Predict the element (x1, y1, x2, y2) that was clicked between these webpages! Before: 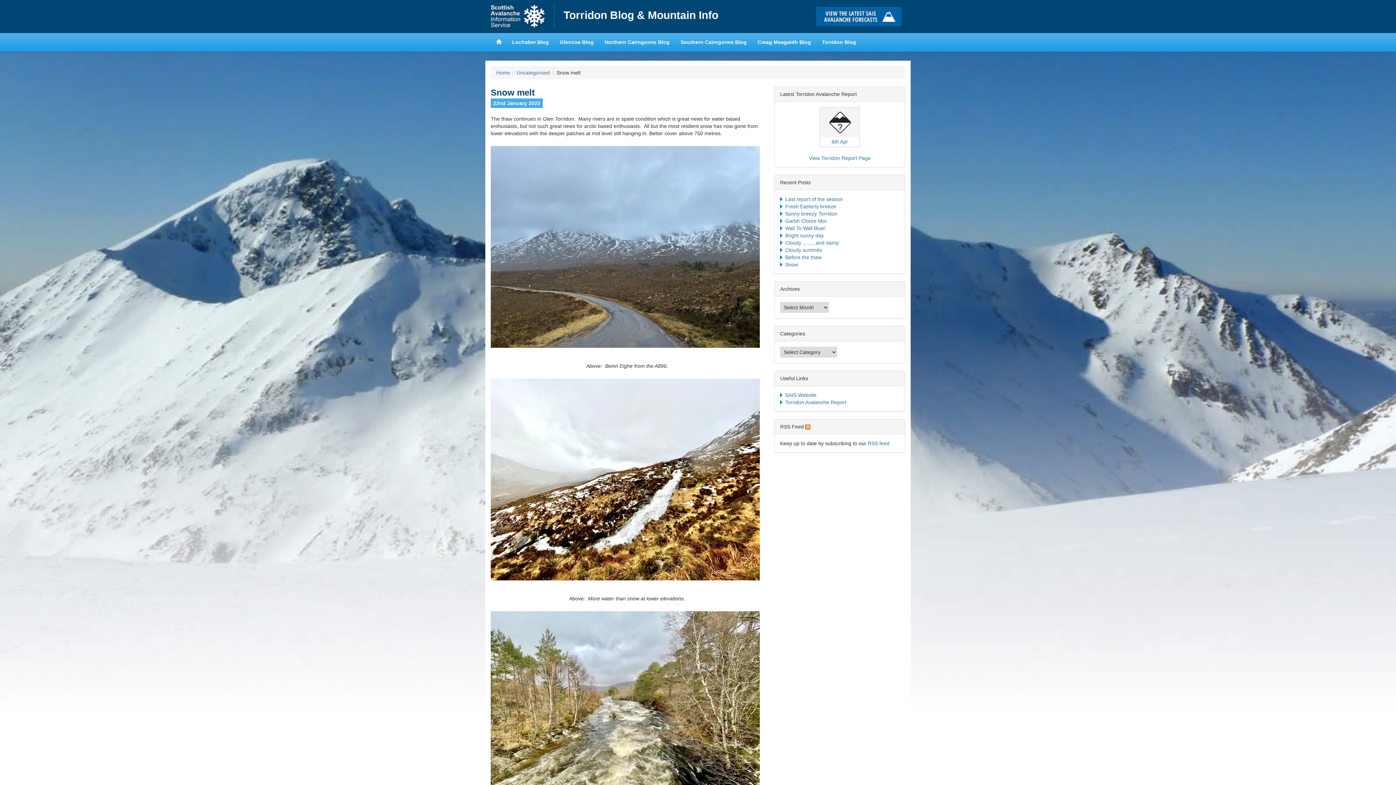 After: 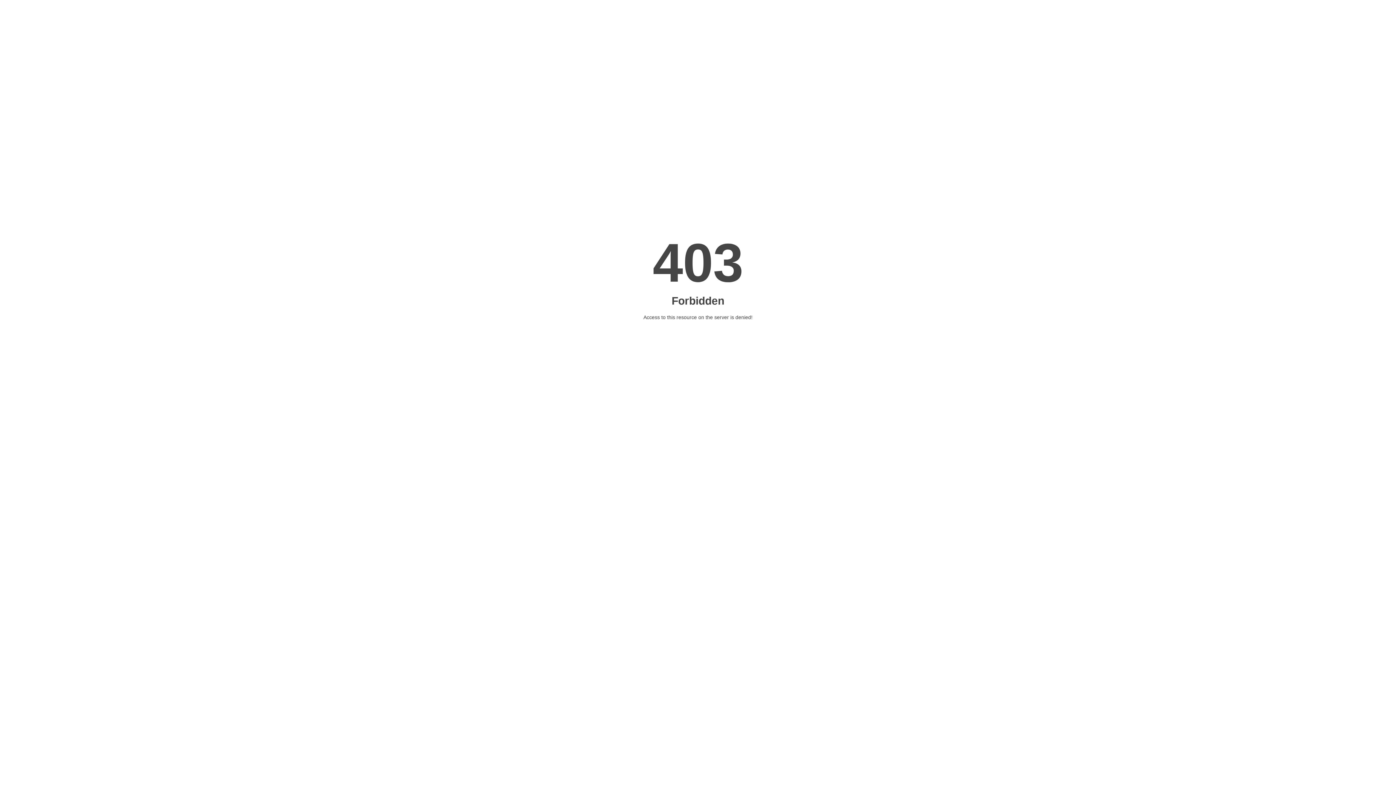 Action: bbox: (785, 399, 846, 405) label: Torridon Avalanche Report